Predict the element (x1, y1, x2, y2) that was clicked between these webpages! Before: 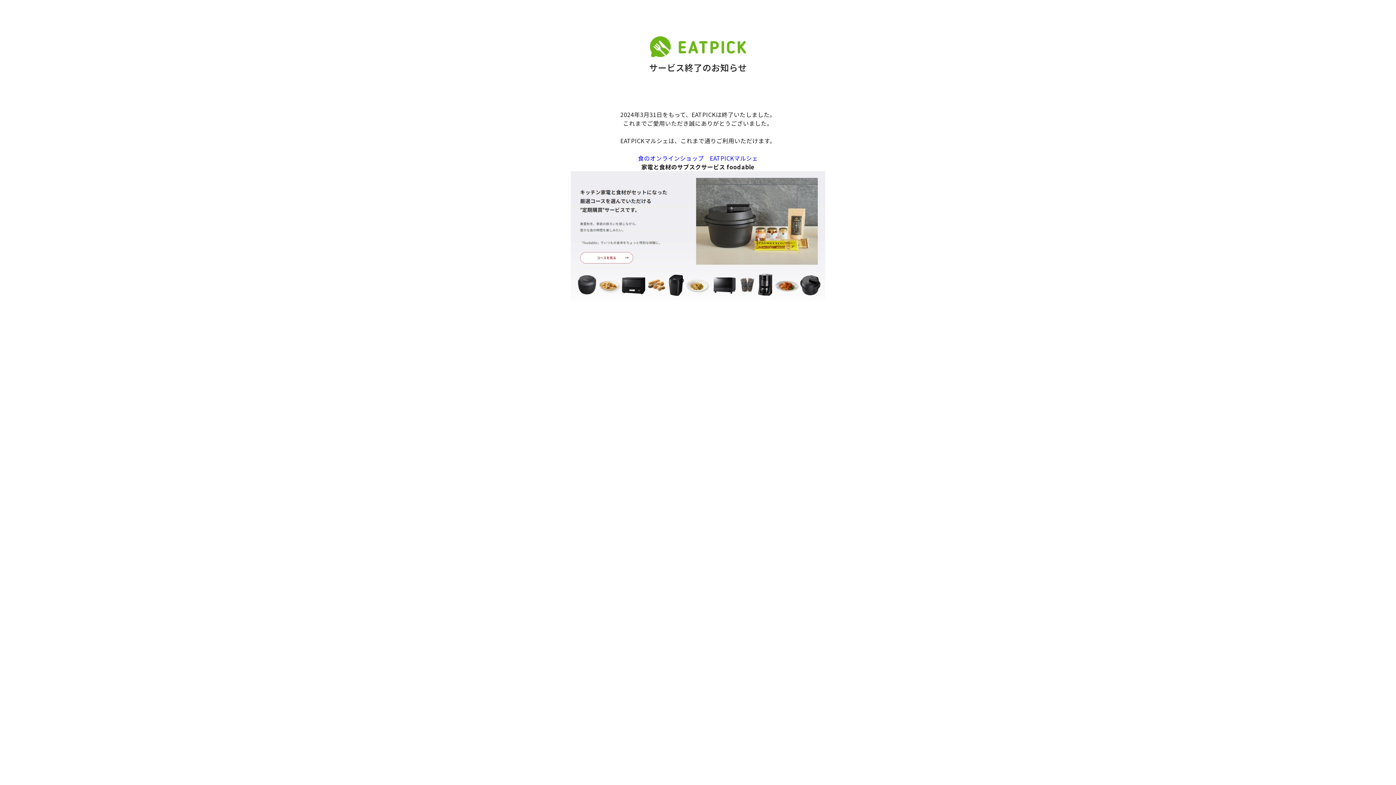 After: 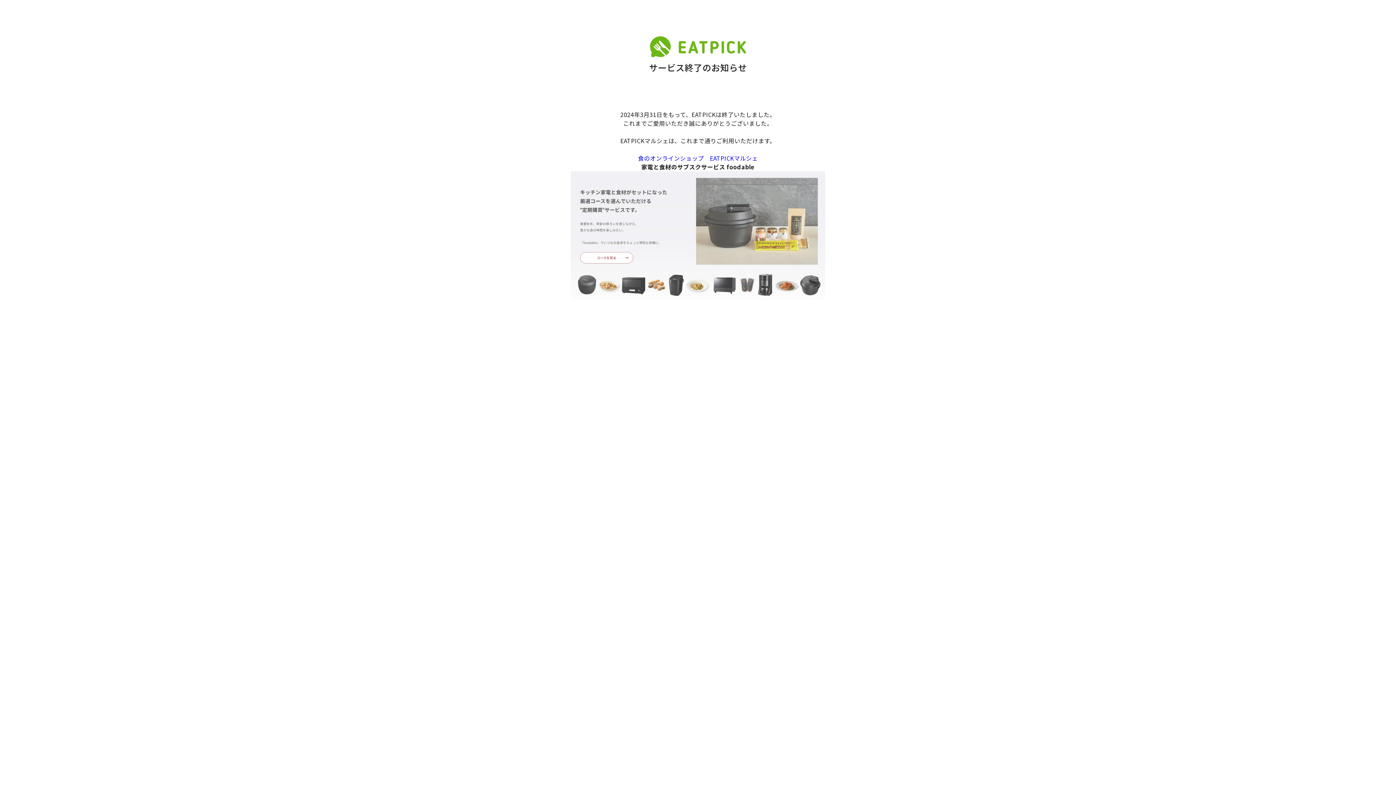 Action: bbox: (570, 230, 825, 239)